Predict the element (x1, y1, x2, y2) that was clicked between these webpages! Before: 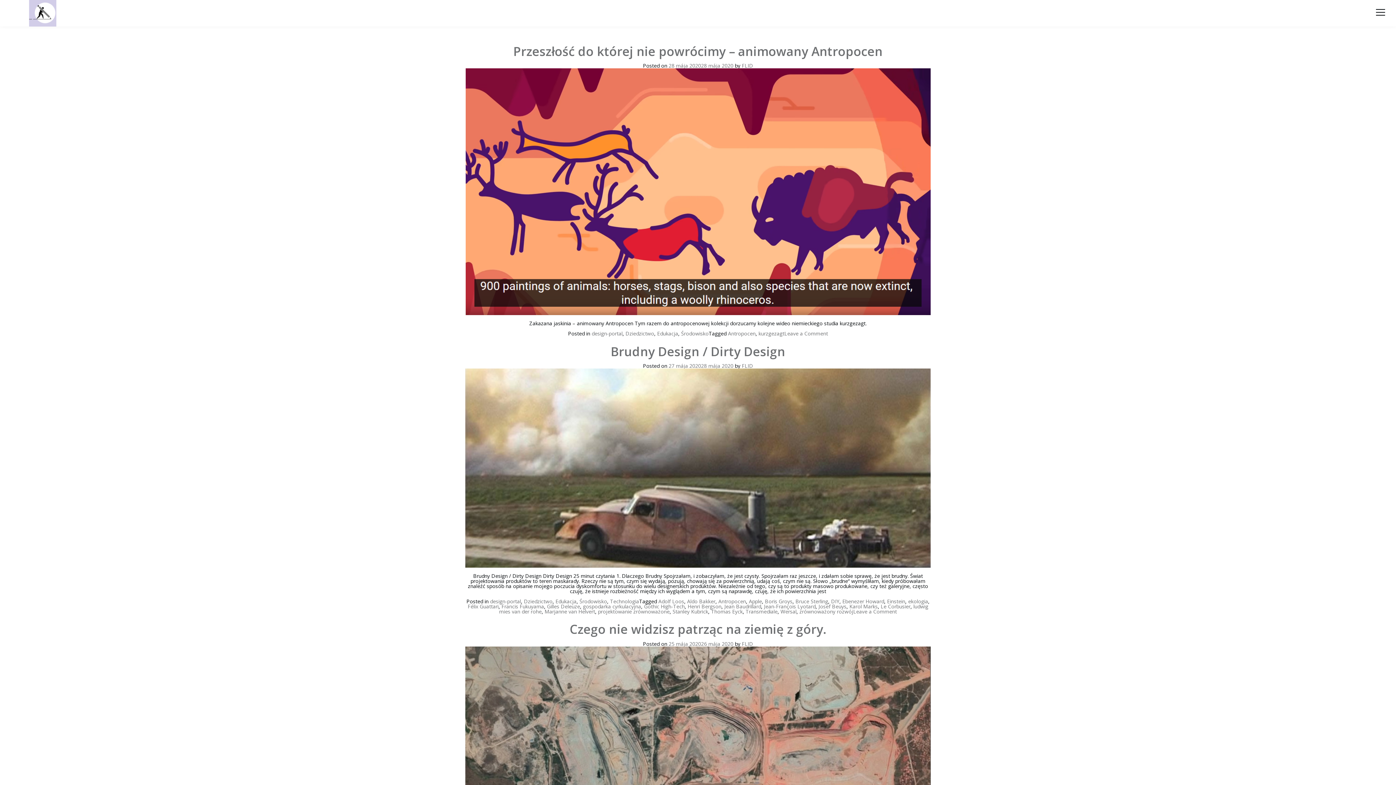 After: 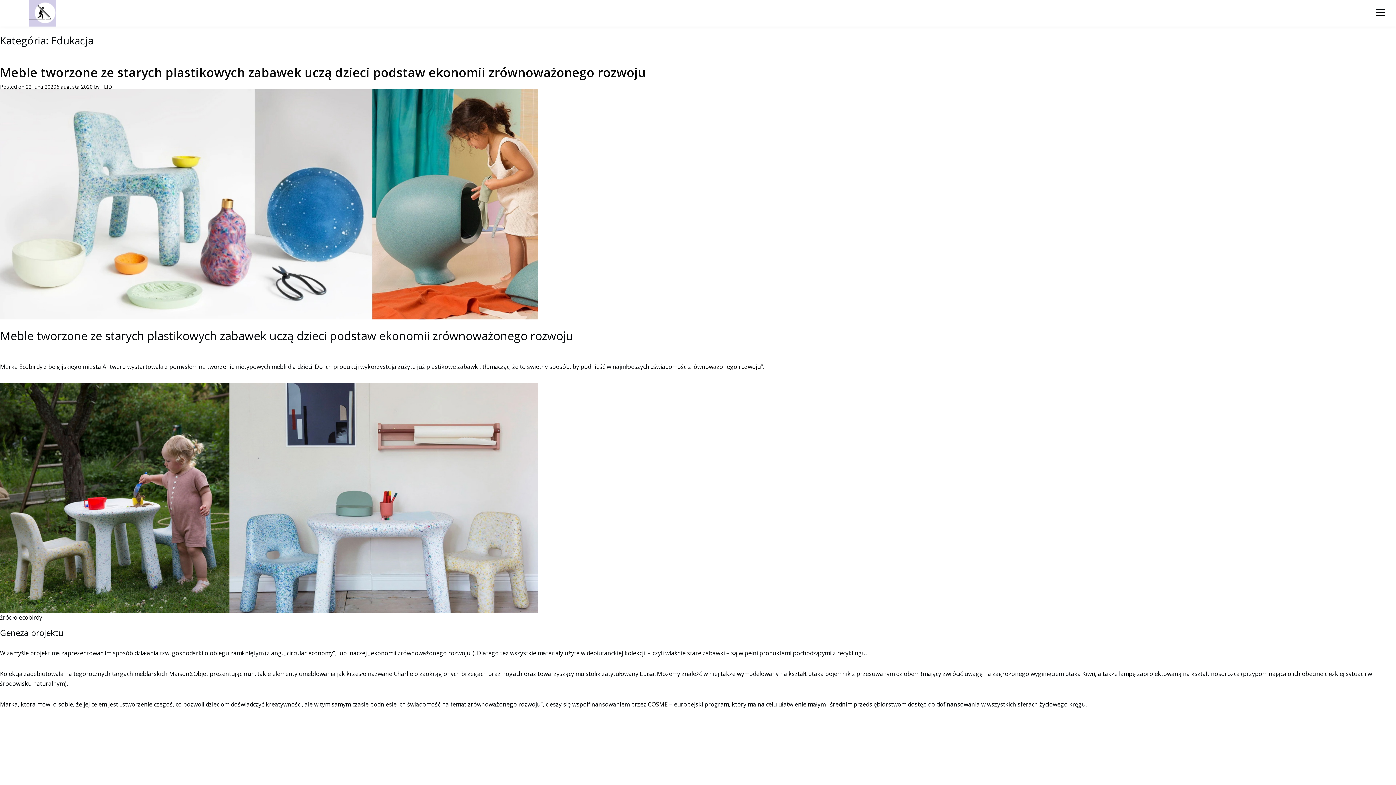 Action: bbox: (657, 330, 678, 337) label: Edukacja